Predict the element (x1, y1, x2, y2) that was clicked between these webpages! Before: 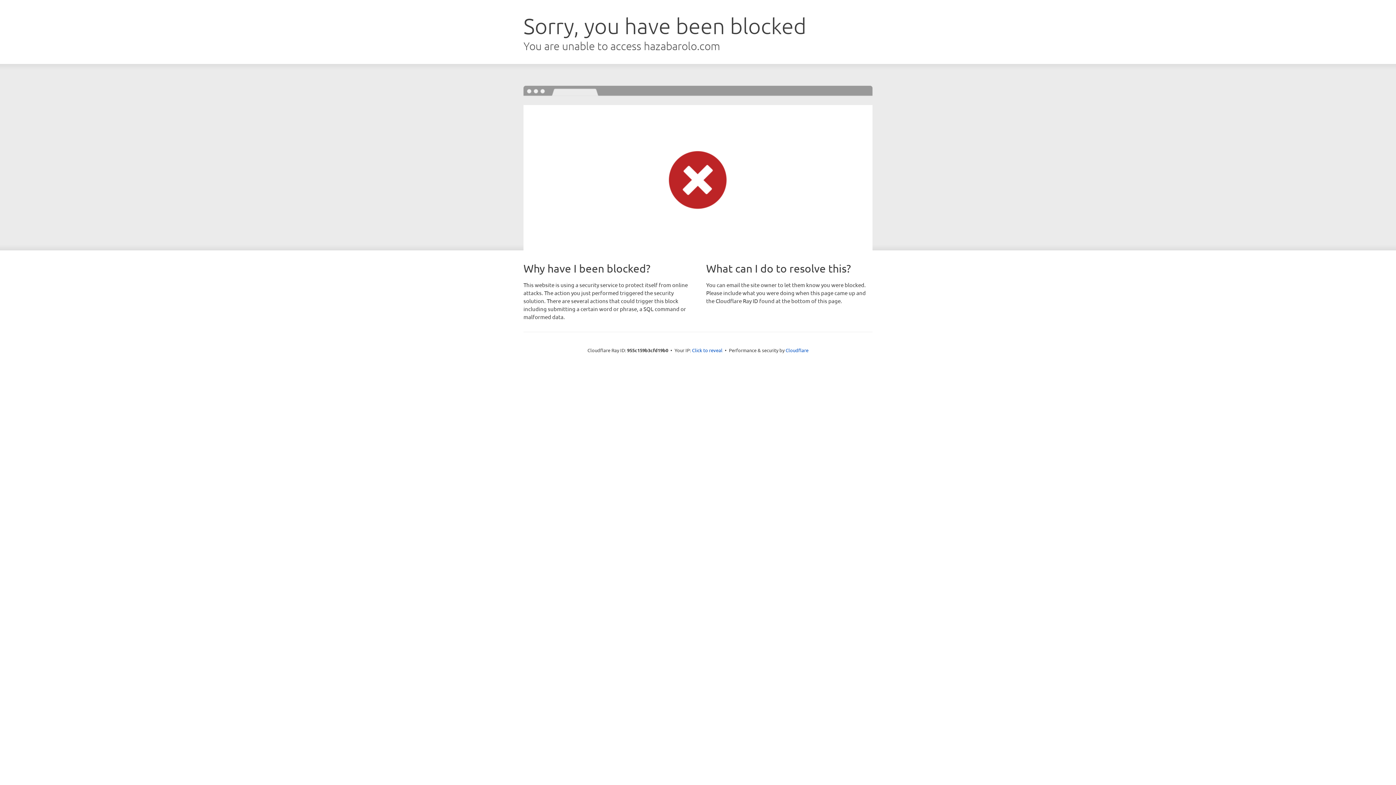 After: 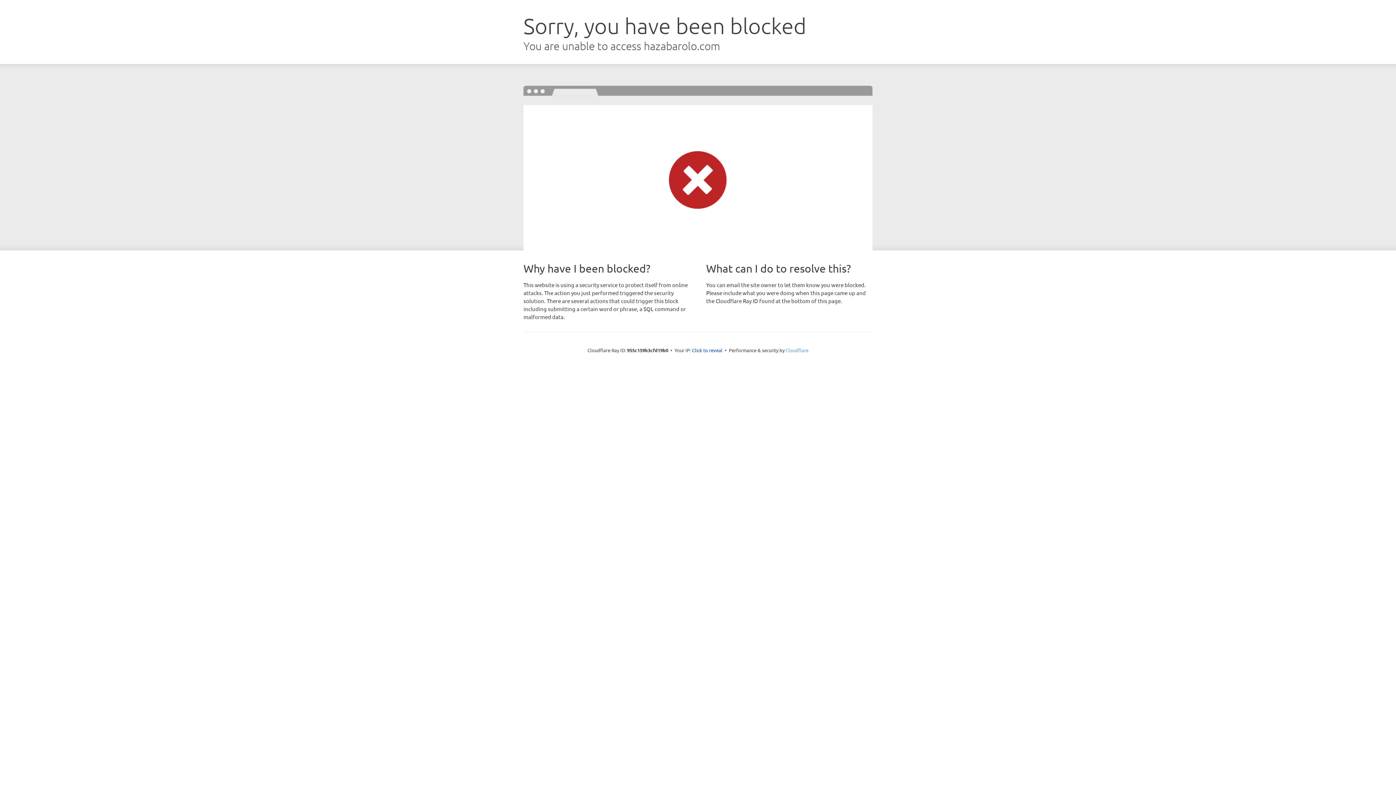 Action: bbox: (785, 347, 808, 353) label: Cloudflare